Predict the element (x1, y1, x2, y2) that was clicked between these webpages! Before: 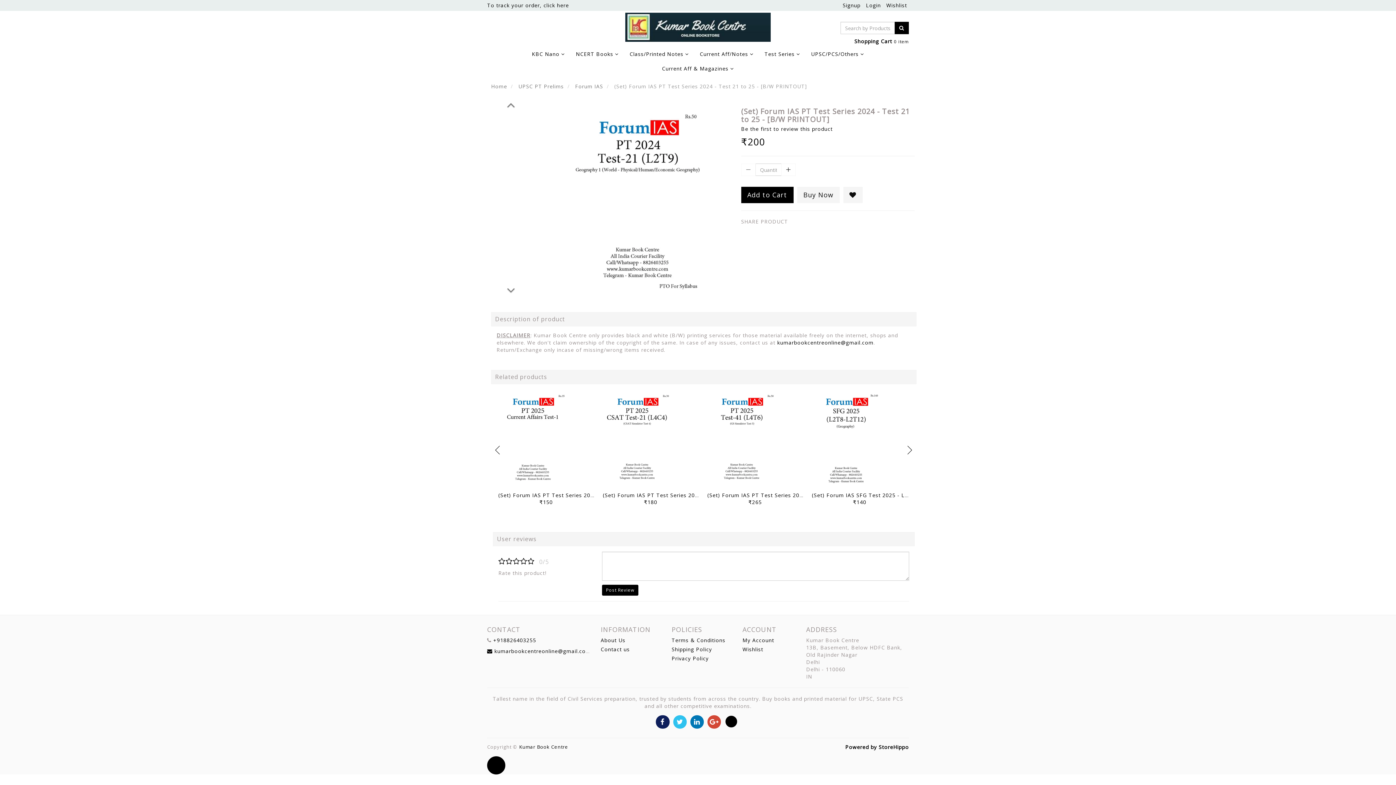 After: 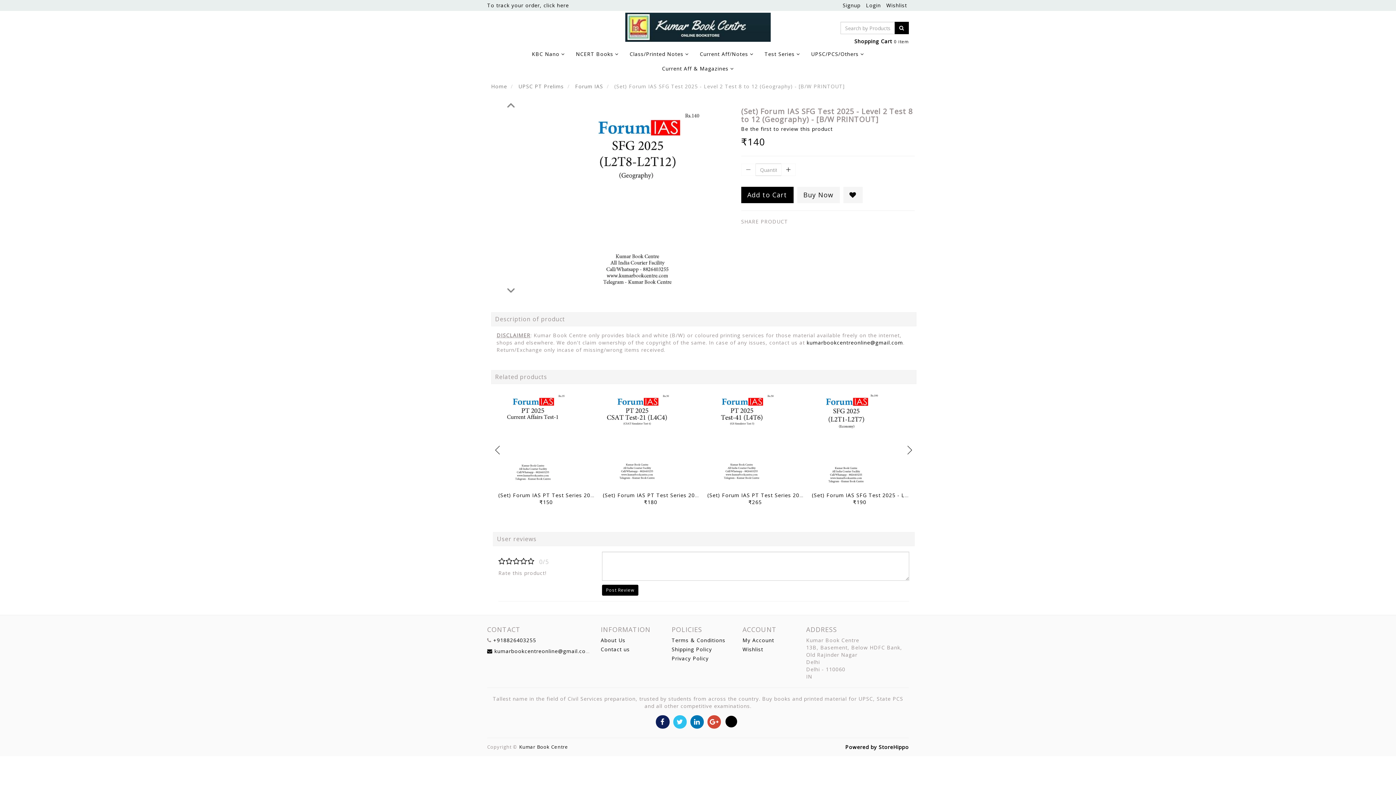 Action: bbox: (812, 483, 909, 490)